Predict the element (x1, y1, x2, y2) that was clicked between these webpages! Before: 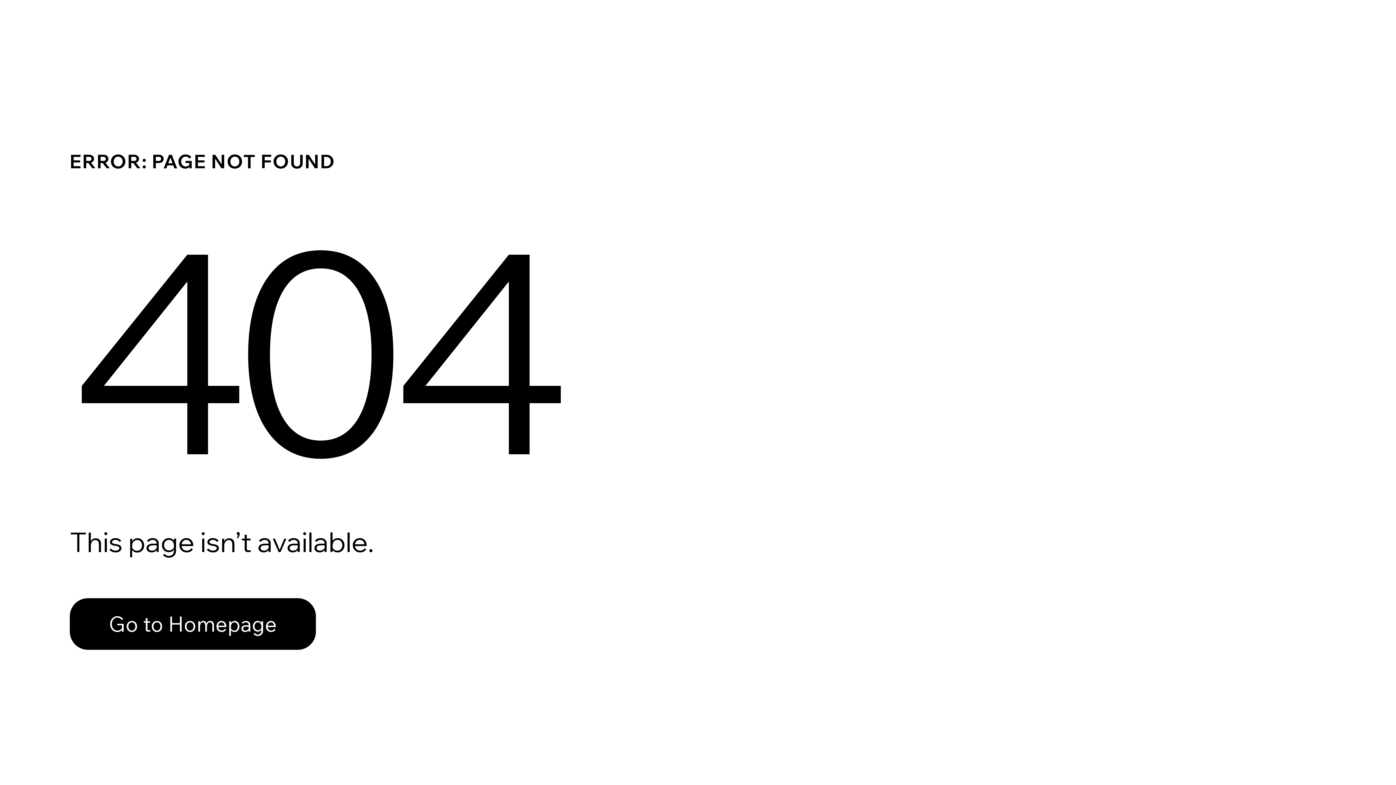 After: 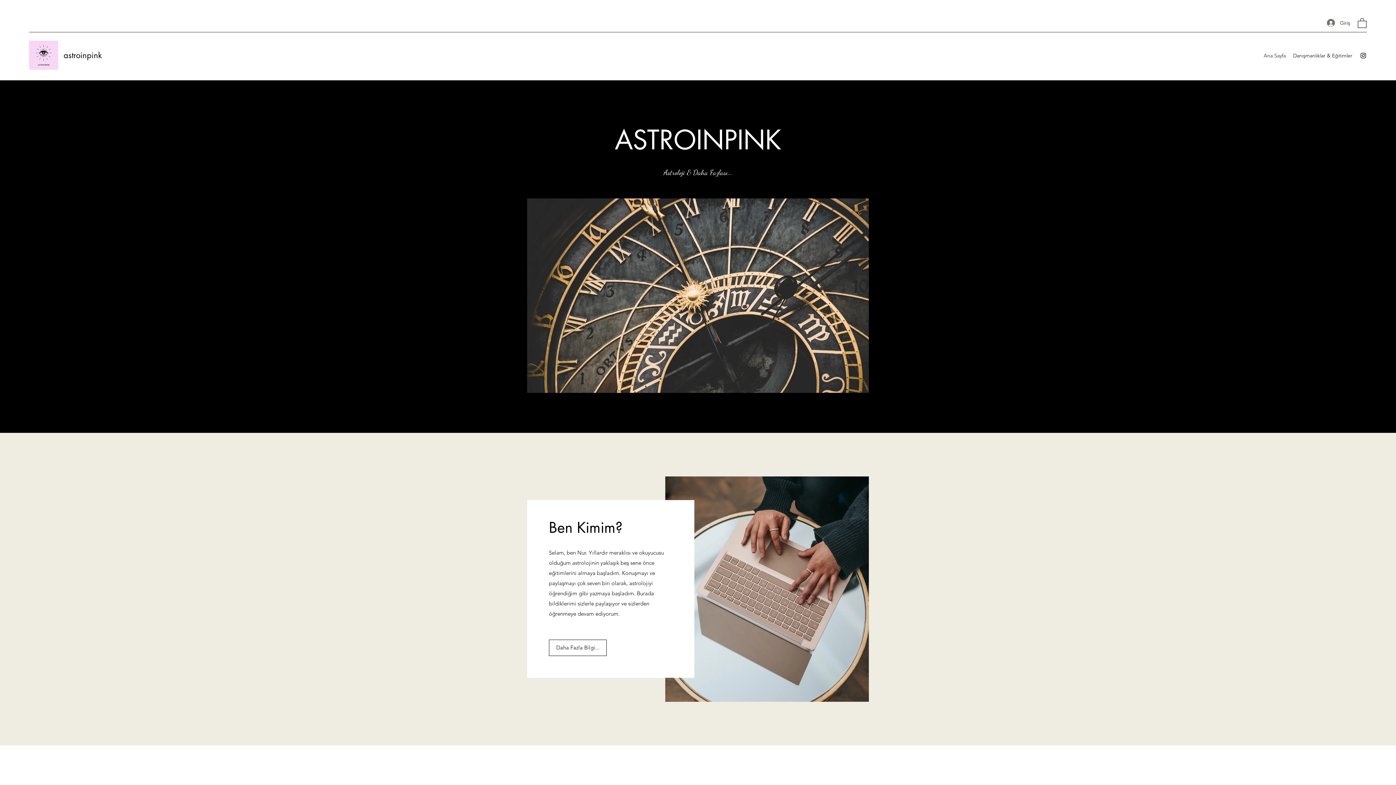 Action: label: Go to Homepage bbox: (69, 582, 768, 659)